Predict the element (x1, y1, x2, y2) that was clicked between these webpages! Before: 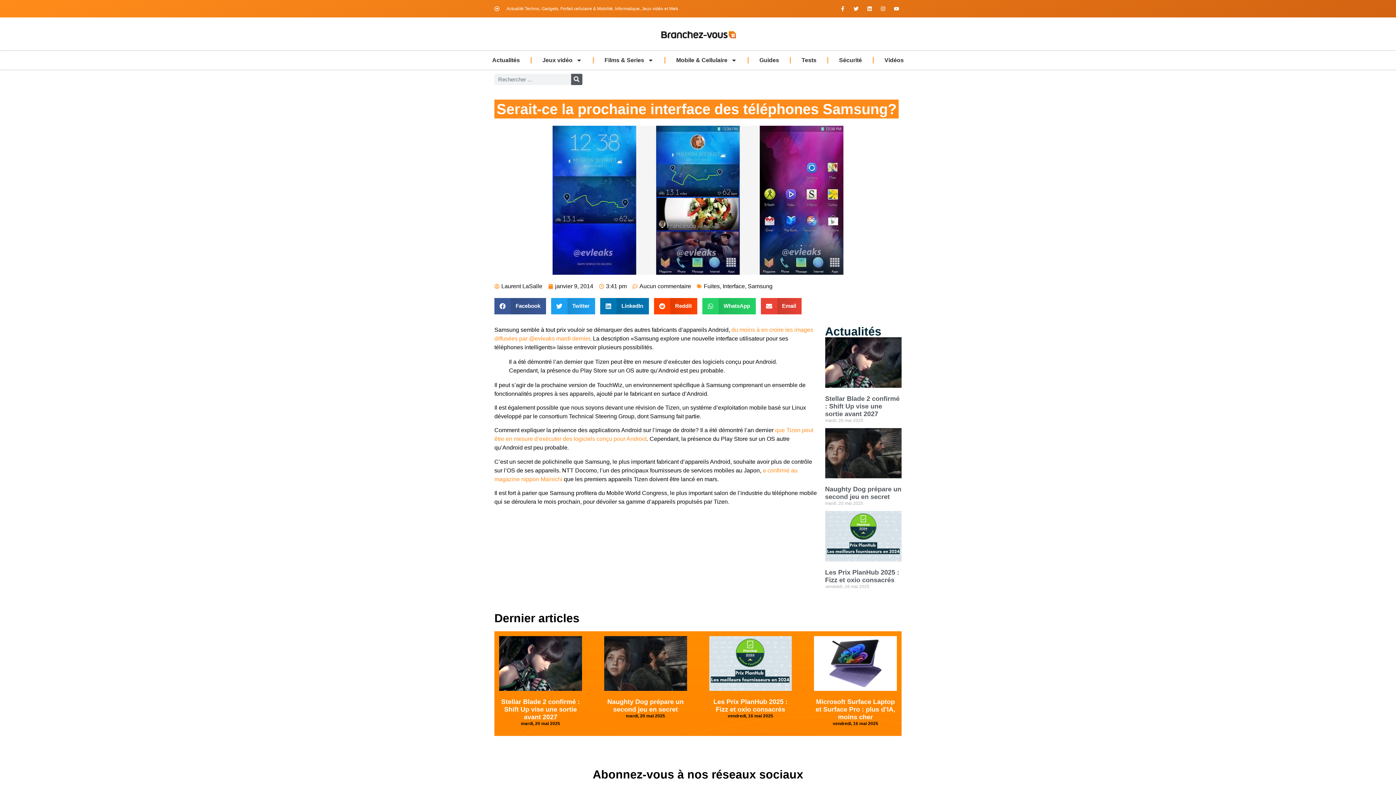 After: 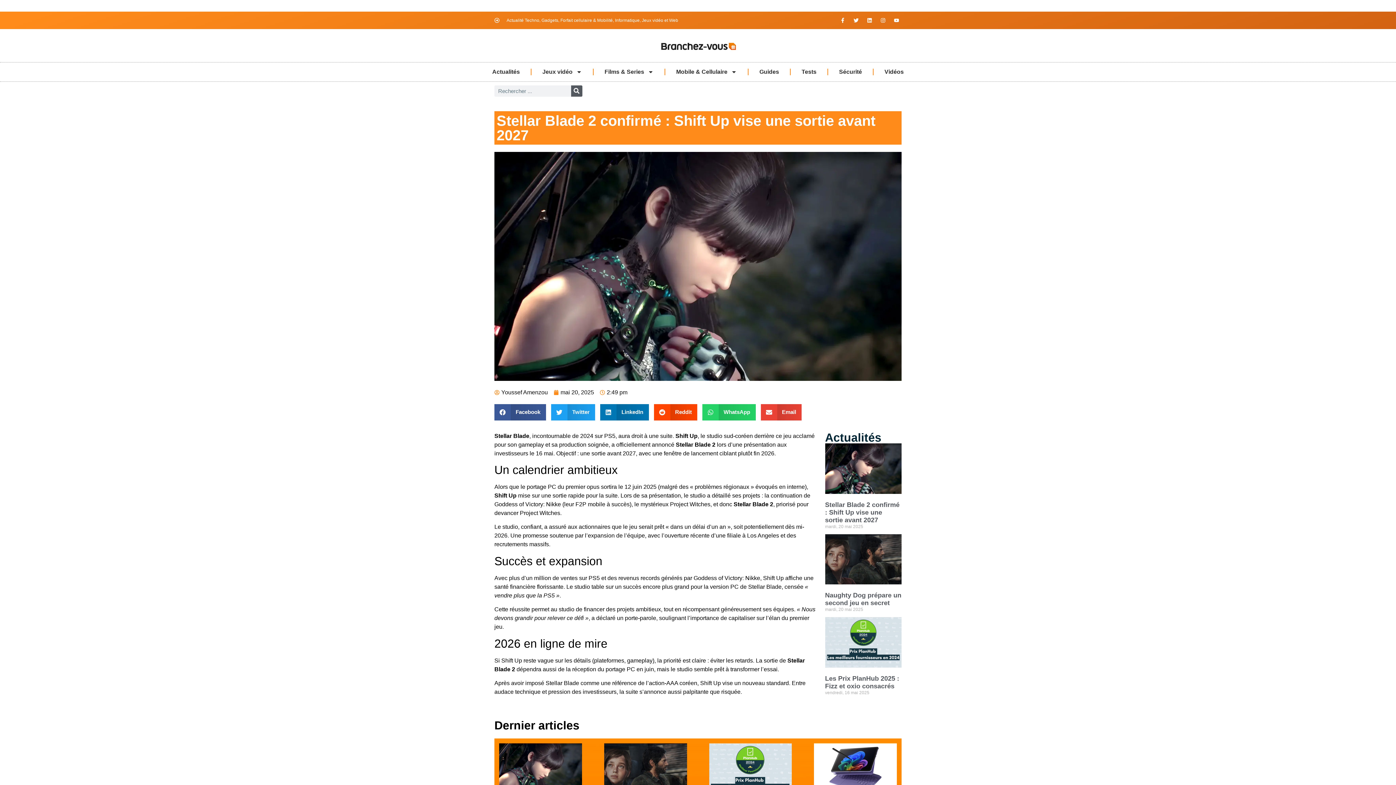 Action: bbox: (825, 395, 899, 417) label: Stellar Blade 2 confirmé : Shift Up vise une sortie avant 2027